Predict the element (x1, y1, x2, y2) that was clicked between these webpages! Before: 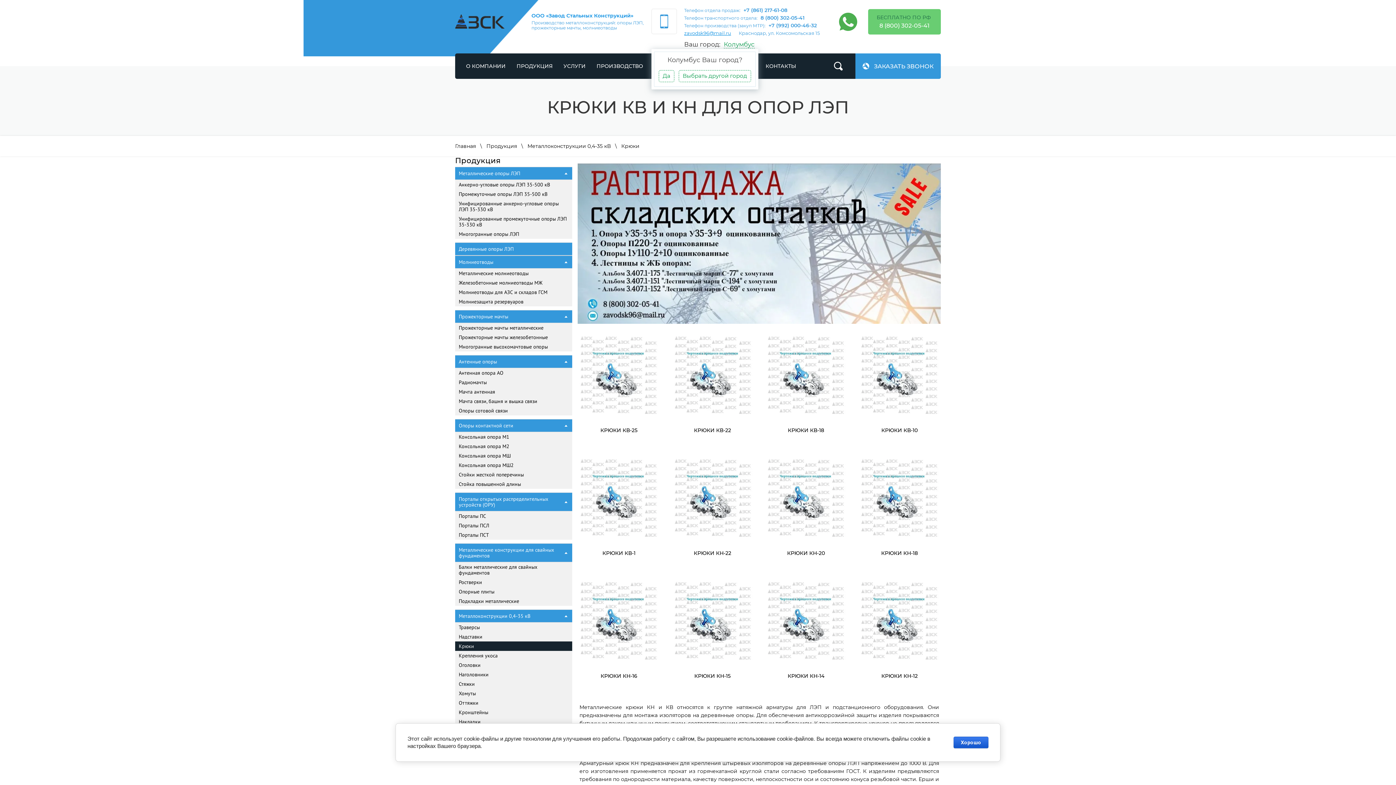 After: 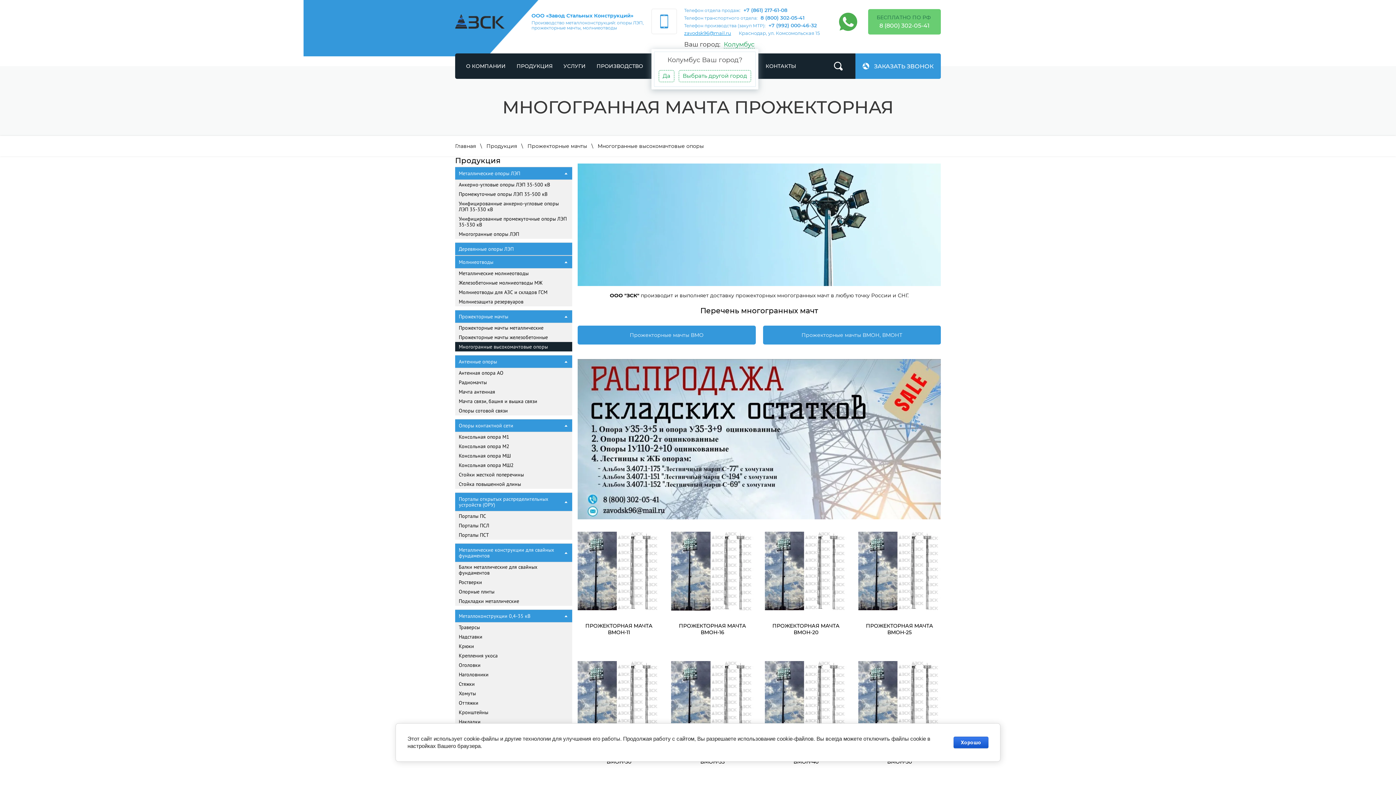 Action: bbox: (455, 342, 572, 351) label: Многогранные высокомачтовые опоры